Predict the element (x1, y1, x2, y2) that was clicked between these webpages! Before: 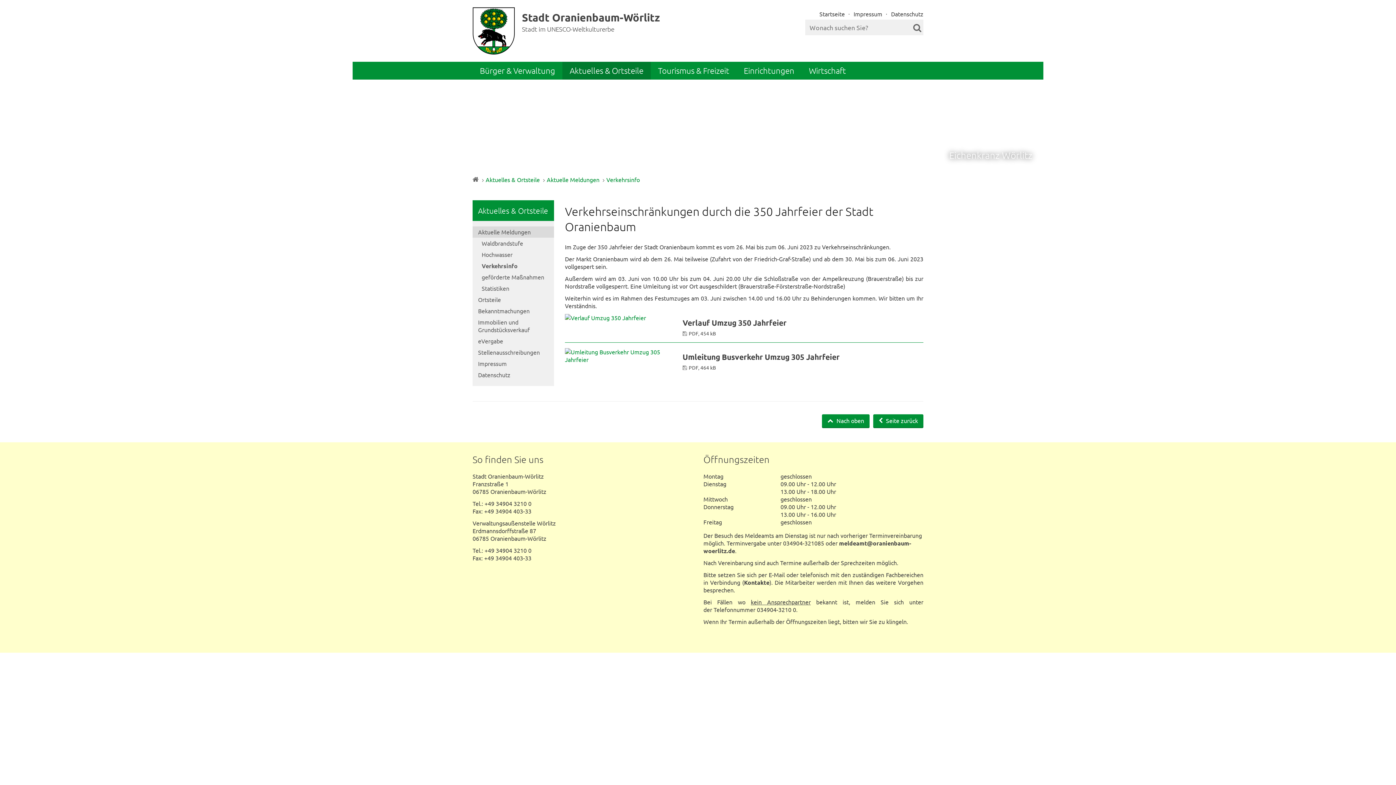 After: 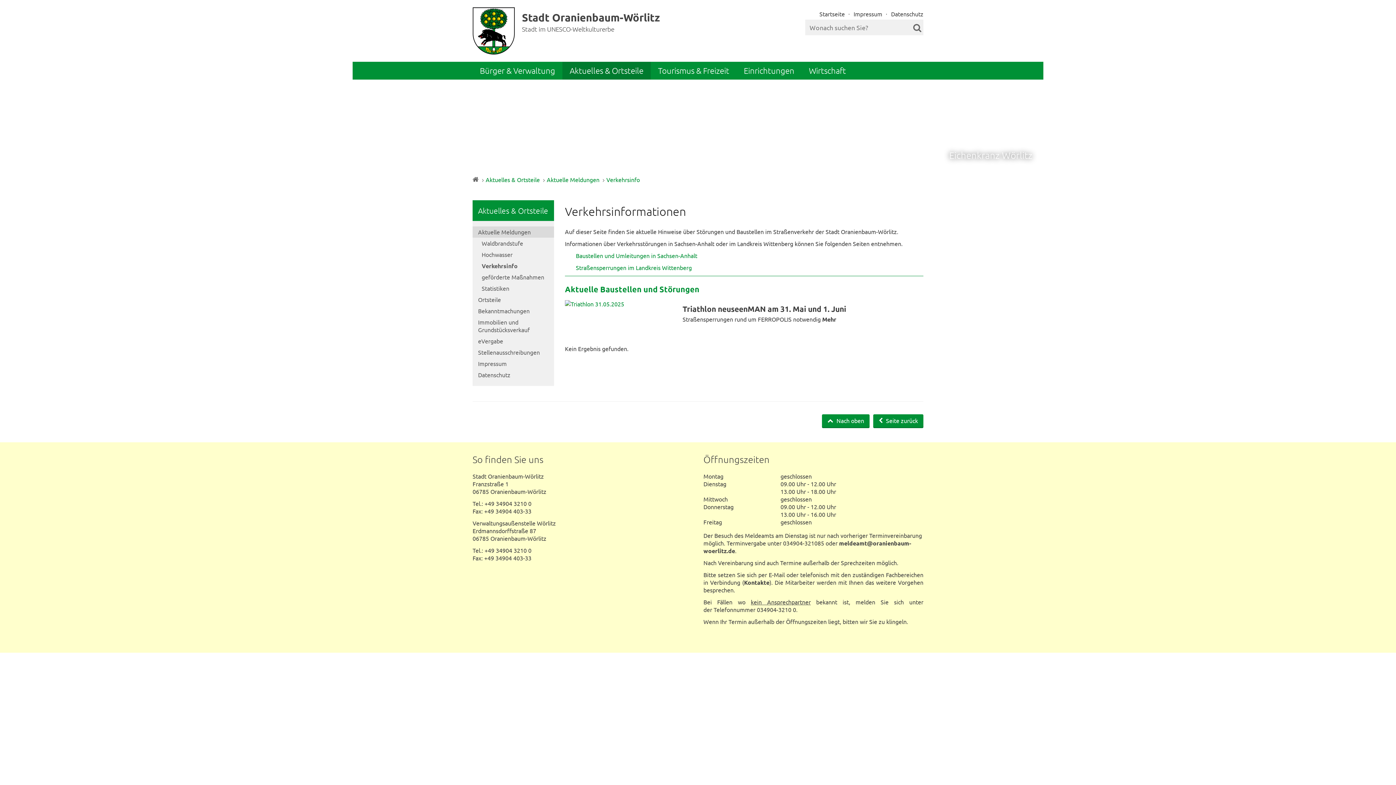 Action: label: Verkehrsinfo bbox: (601, 176, 640, 183)